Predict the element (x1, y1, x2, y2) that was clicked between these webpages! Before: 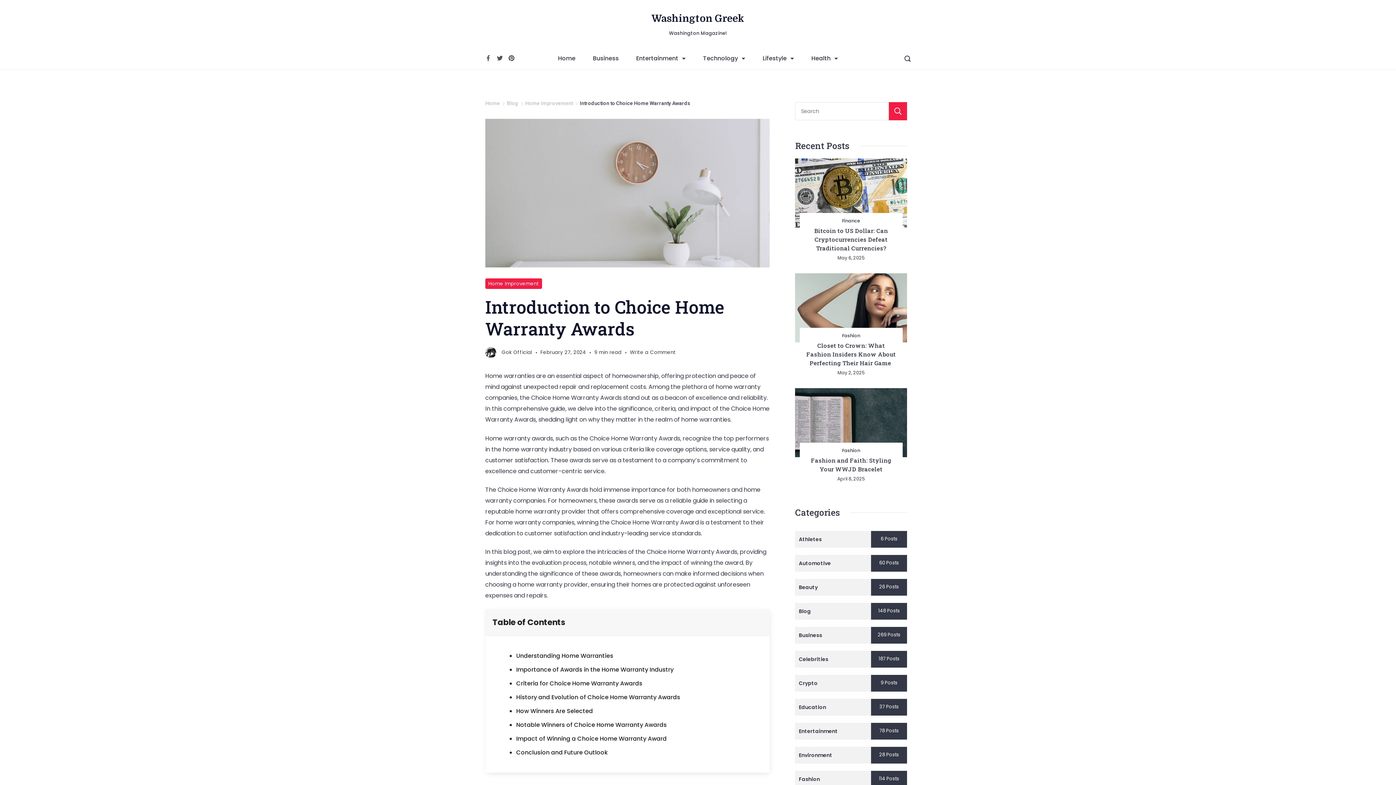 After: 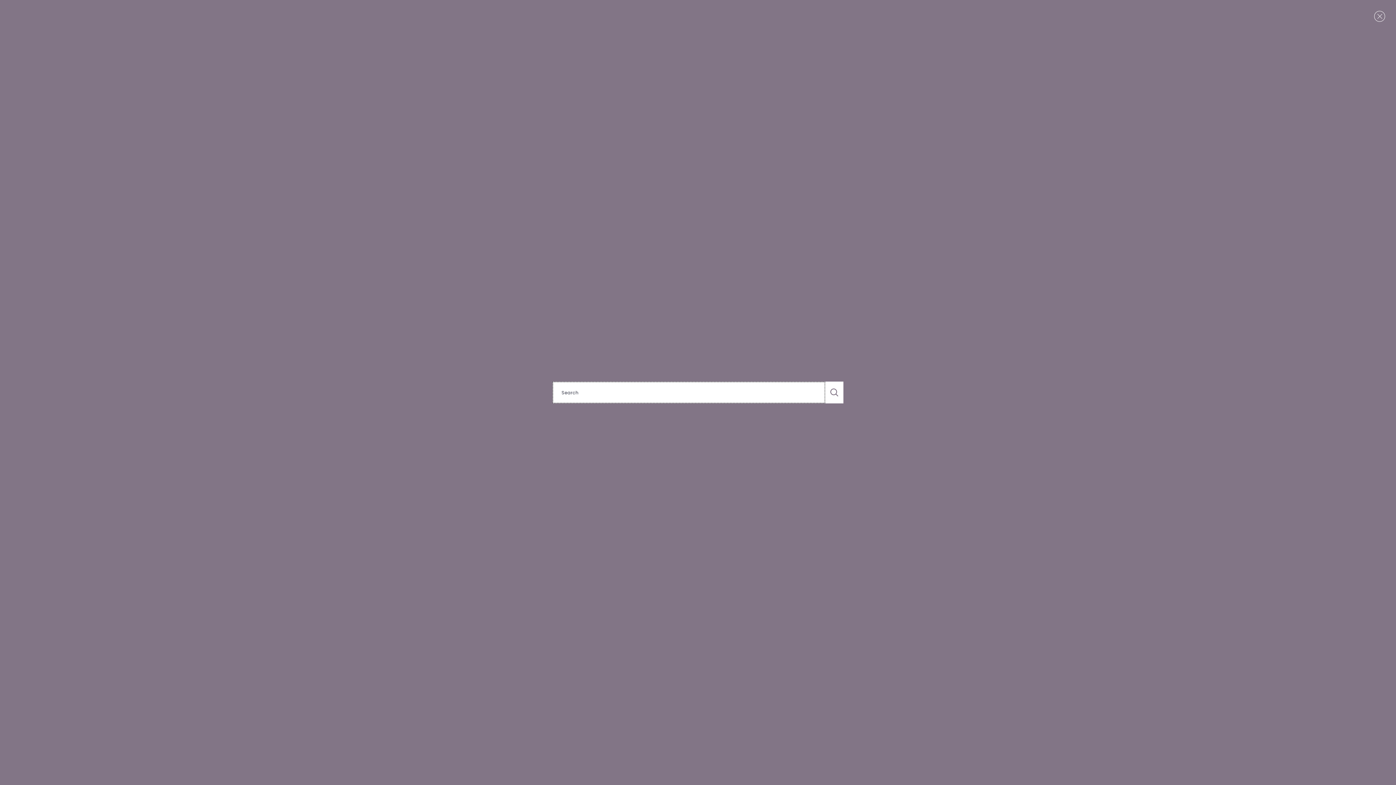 Action: bbox: (904, 54, 910, 62) label: Search icon link